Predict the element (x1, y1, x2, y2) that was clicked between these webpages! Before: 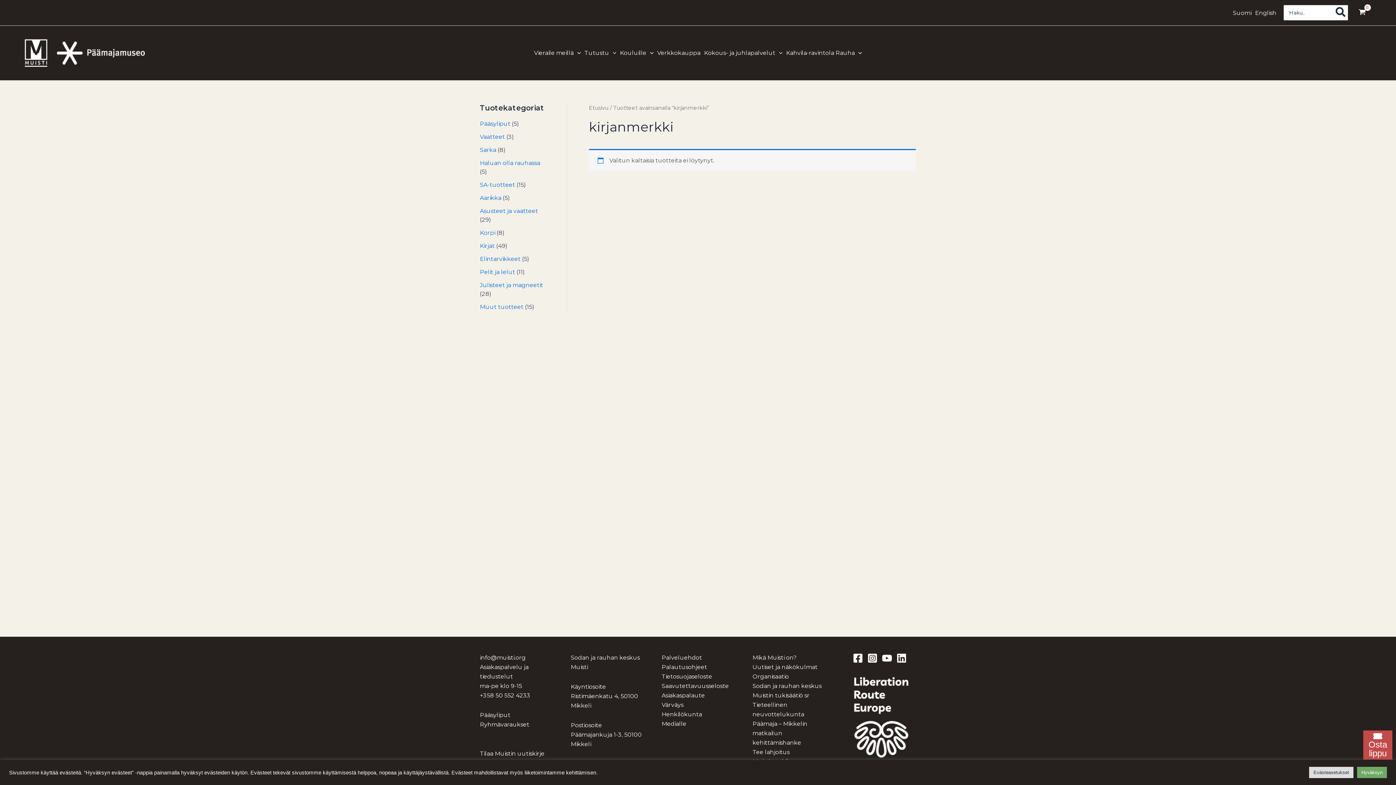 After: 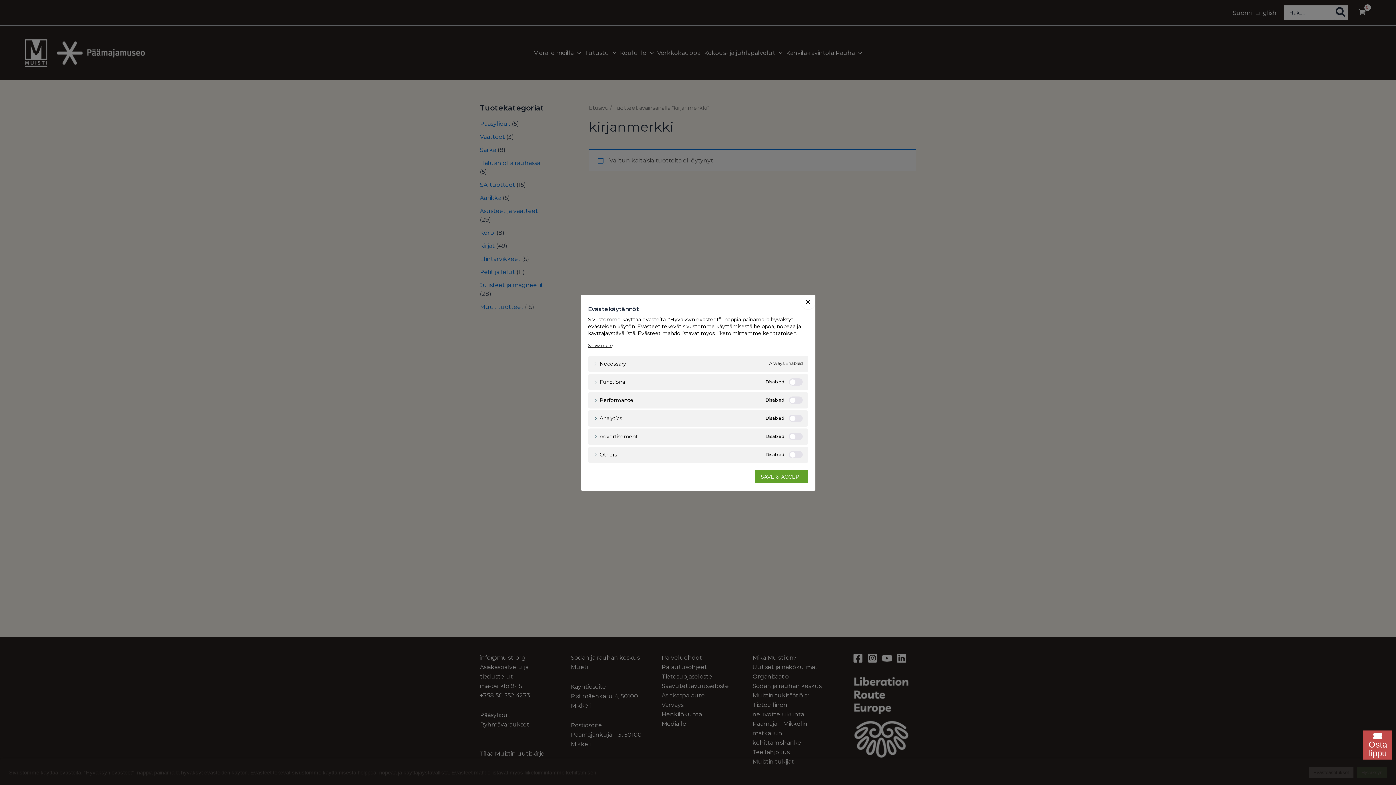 Action: bbox: (1309, 767, 1353, 778) label: Evästeasetukset